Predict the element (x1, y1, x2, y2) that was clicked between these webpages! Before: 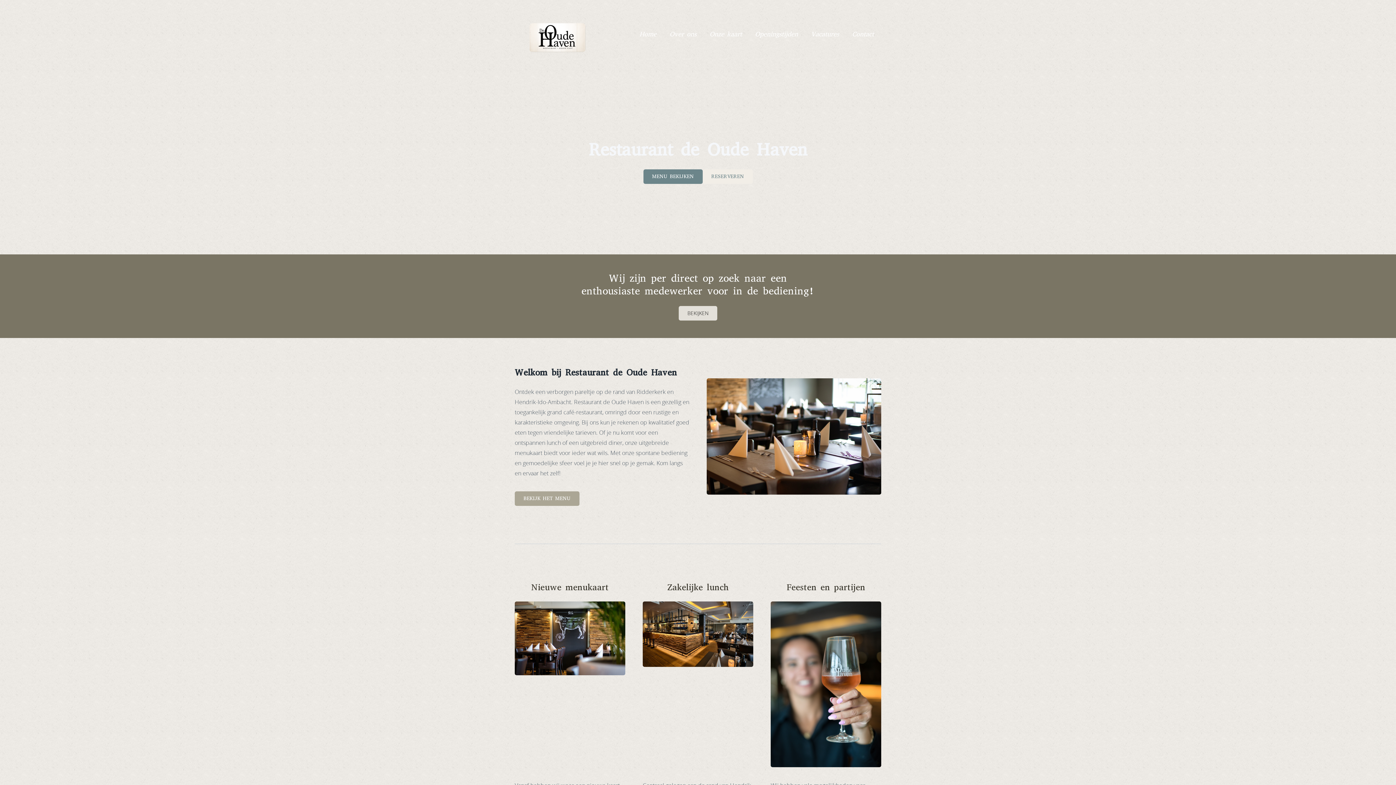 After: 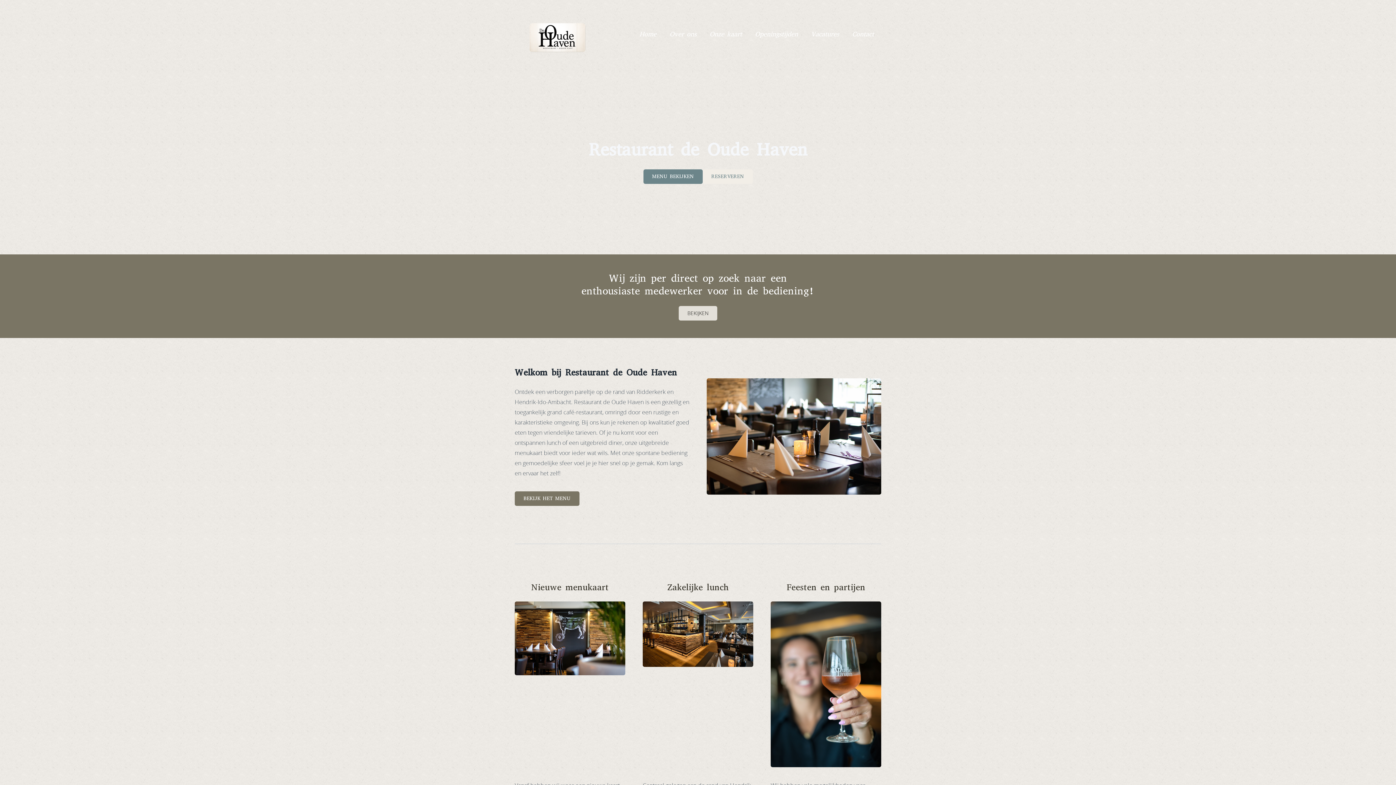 Action: bbox: (514, 491, 579, 506) label: BEKIJK HET MENU